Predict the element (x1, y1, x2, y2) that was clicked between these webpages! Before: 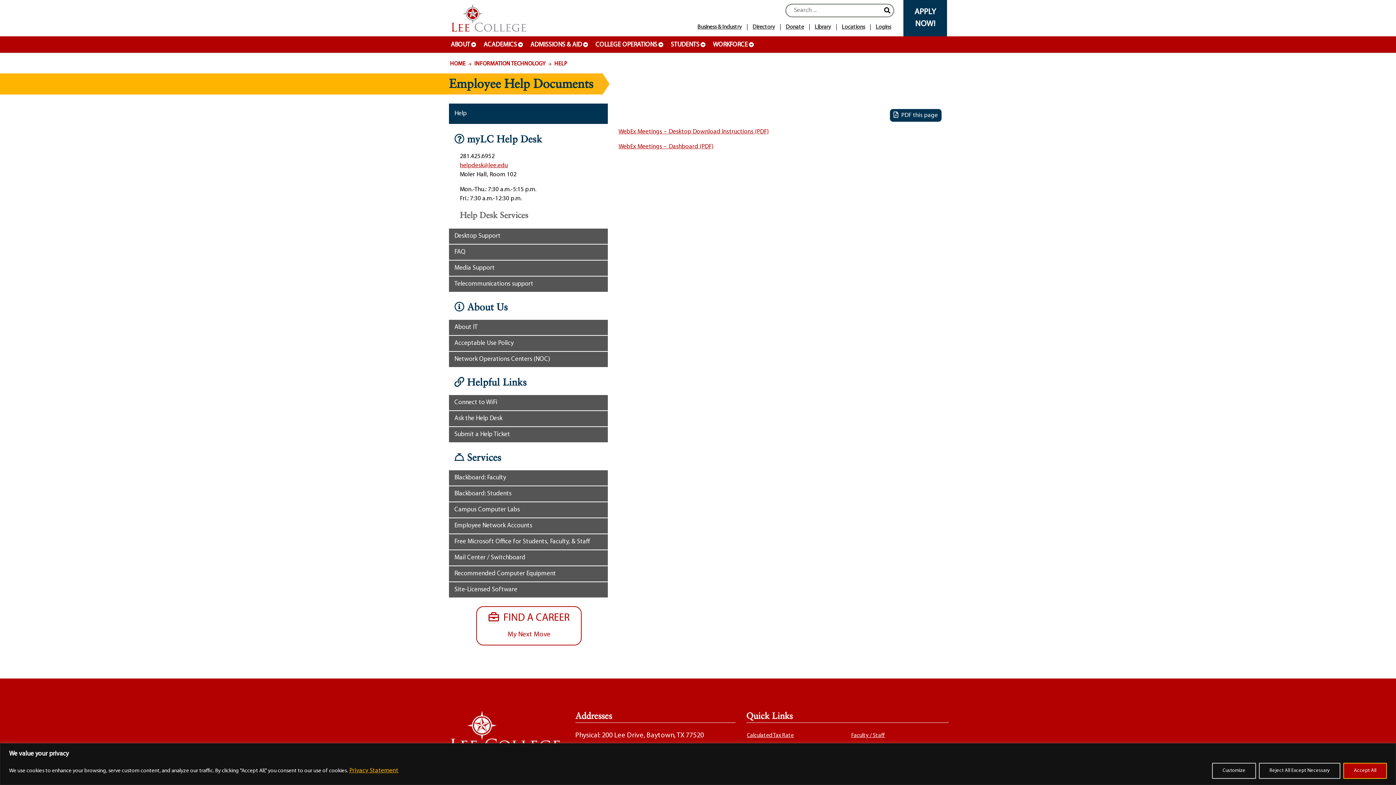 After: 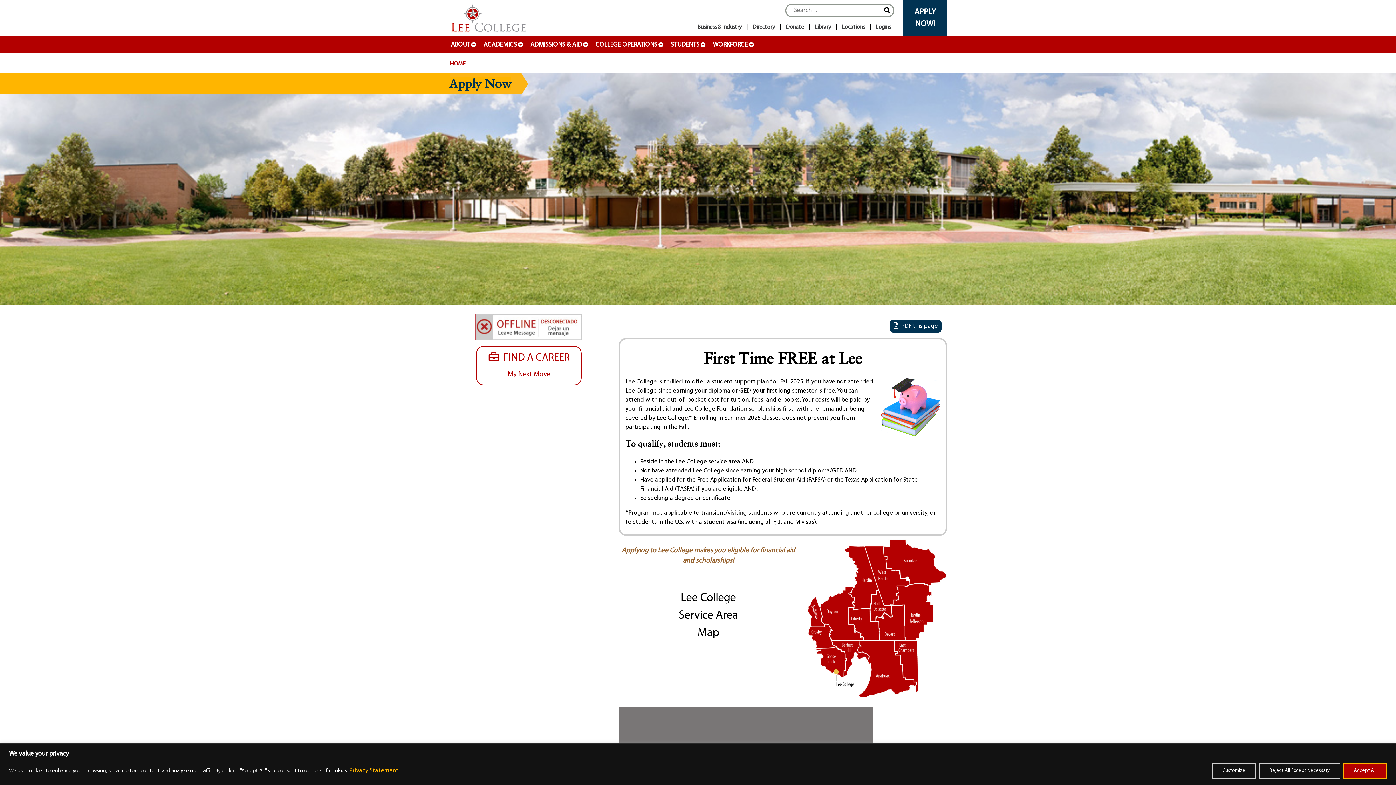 Action: label: APPLY NOW! bbox: (903, 0, 947, 36)